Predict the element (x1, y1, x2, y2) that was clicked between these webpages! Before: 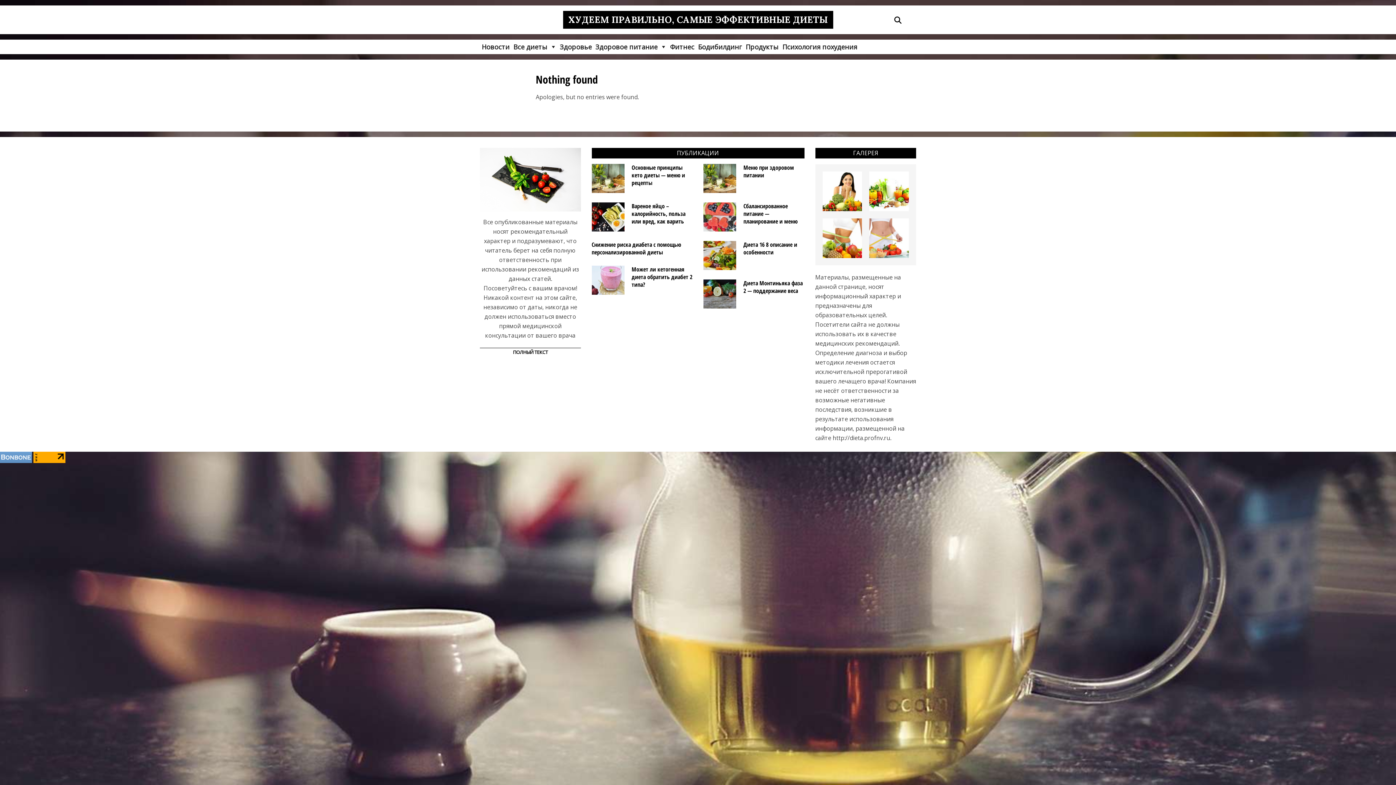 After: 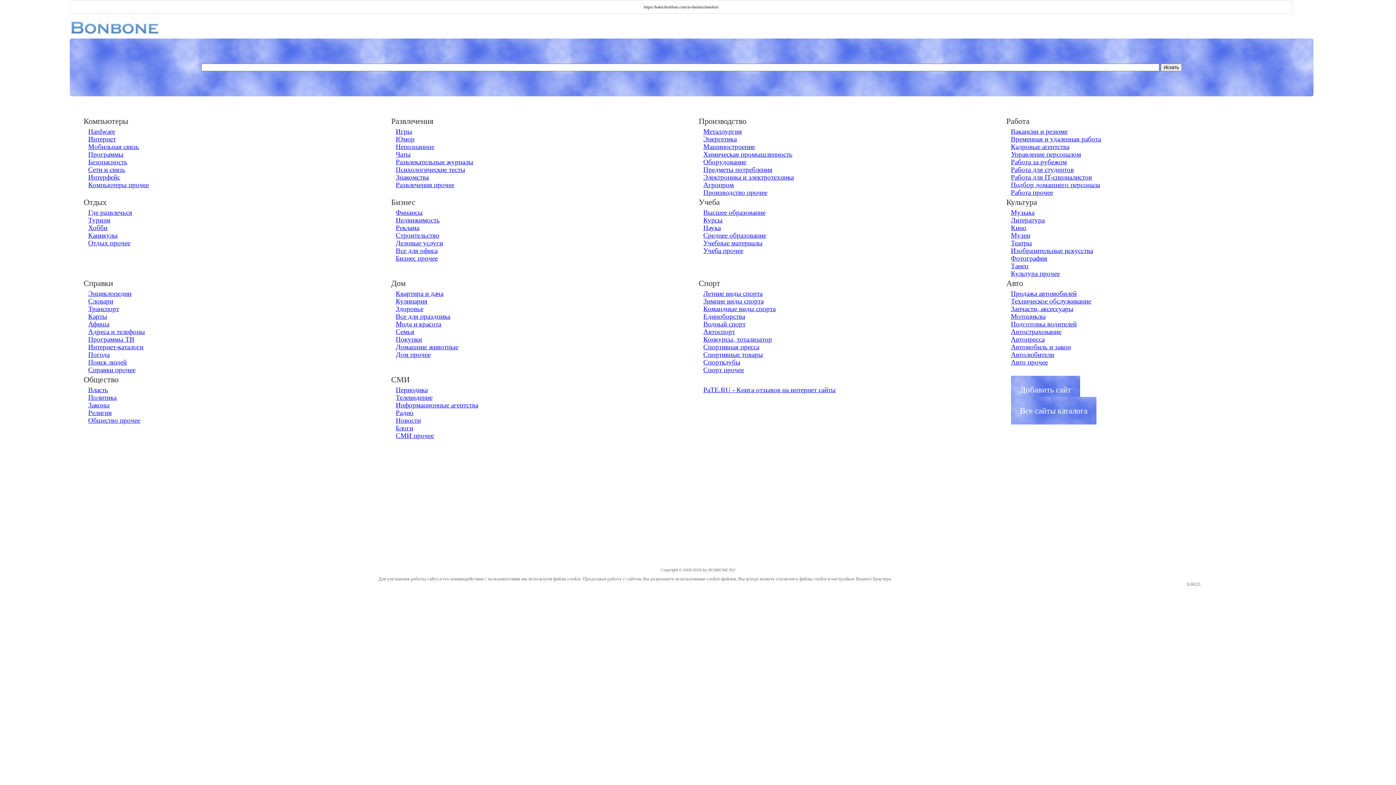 Action: bbox: (0, 452, 32, 460)